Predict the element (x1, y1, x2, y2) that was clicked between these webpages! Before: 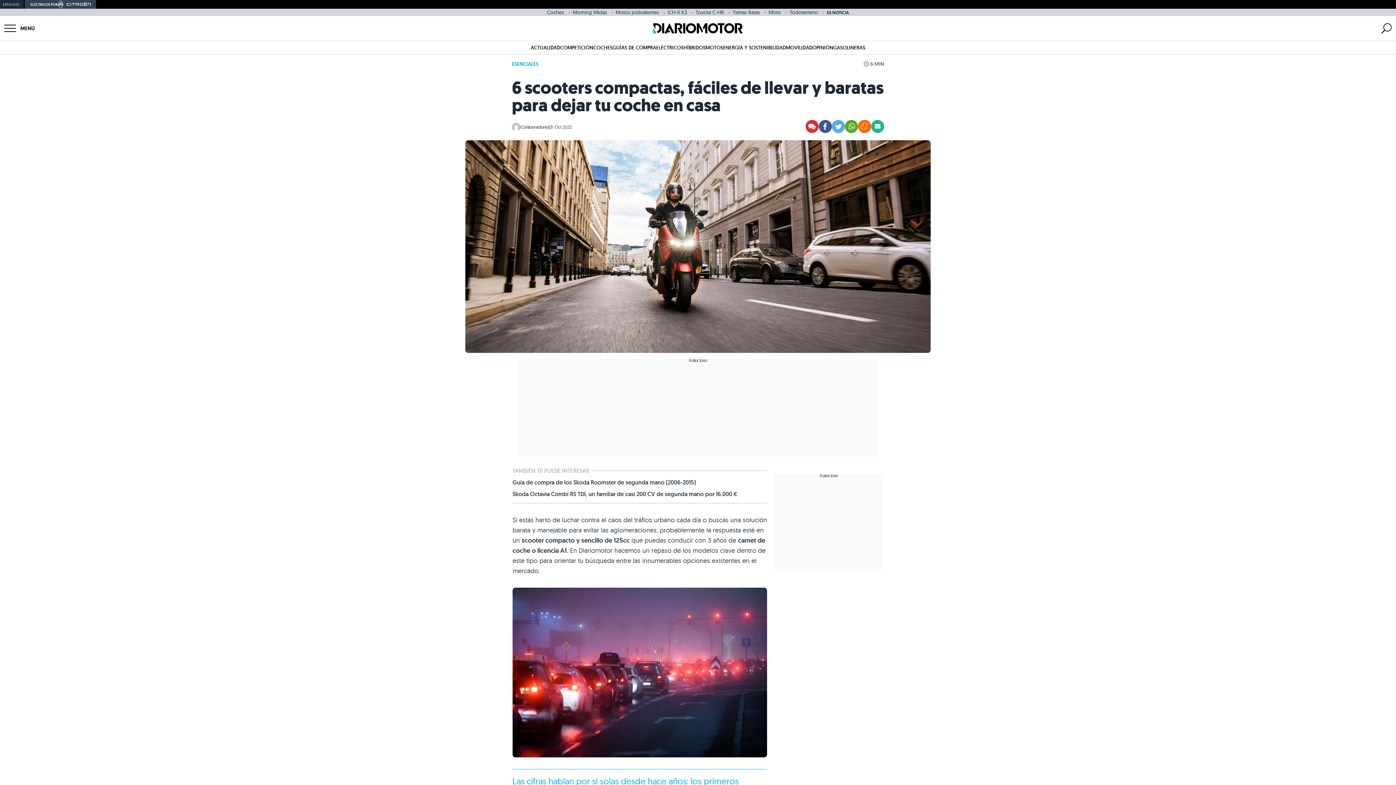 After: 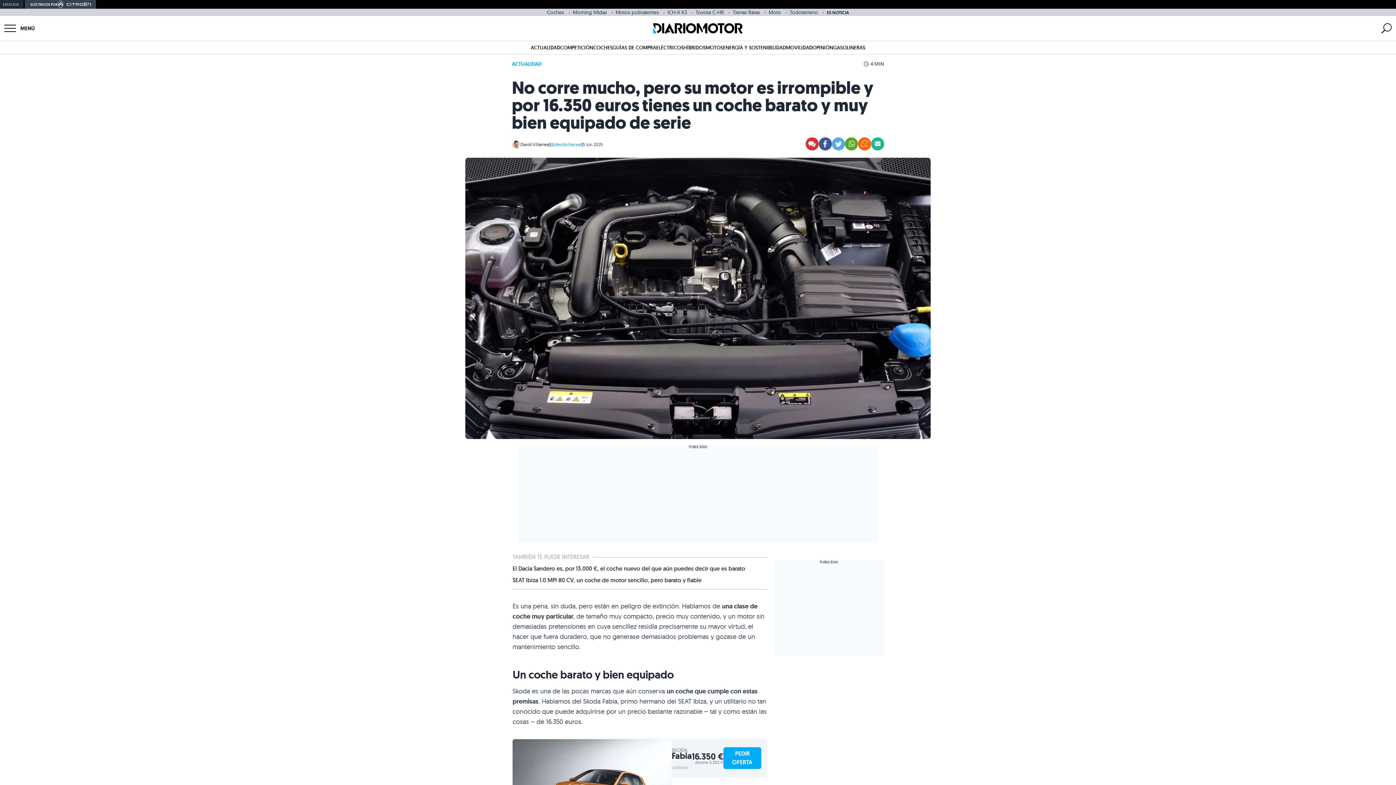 Action: label: Coches bbox: (547, 9, 564, 15)